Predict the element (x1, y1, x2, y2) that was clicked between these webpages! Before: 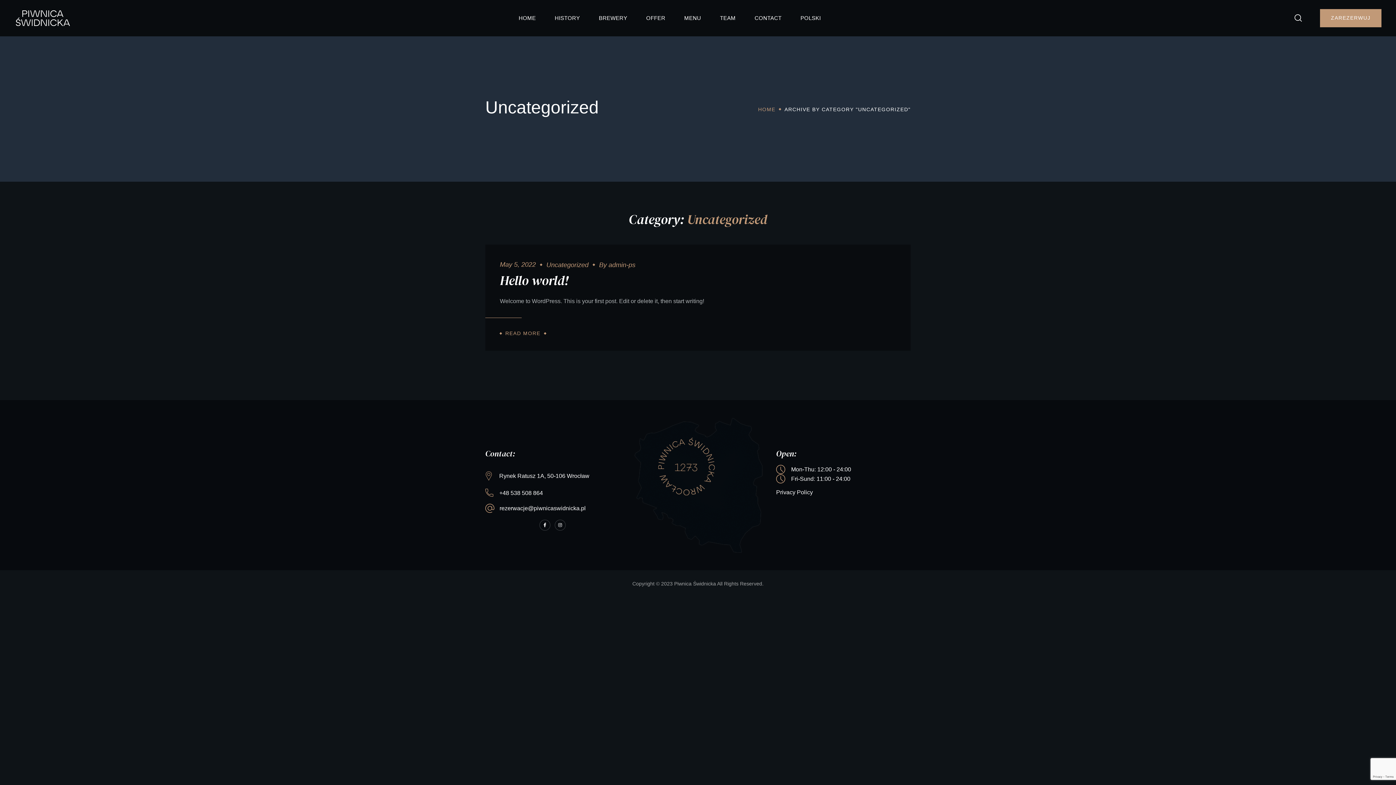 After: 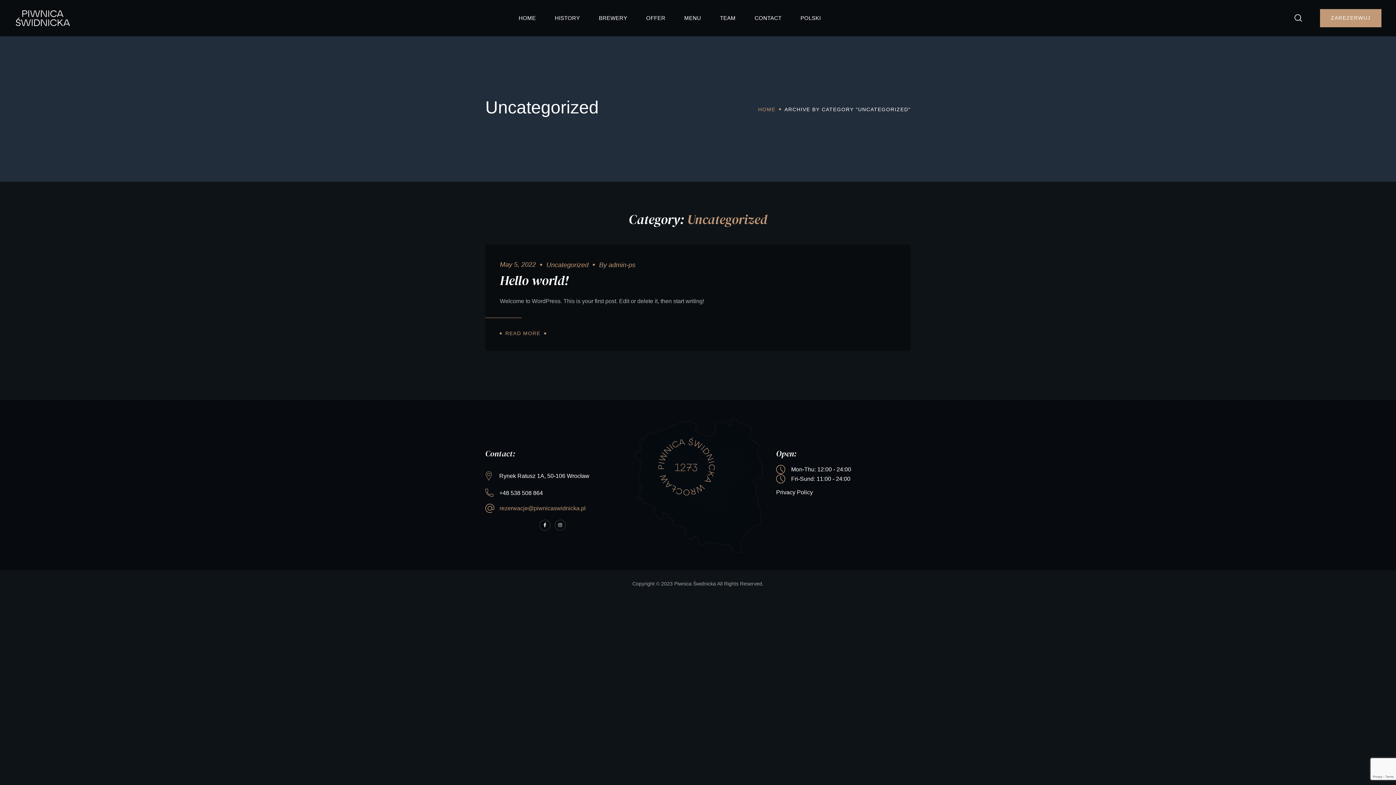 Action: bbox: (485, 504, 585, 513) label: rezerwacje@piwnicaswidnicka.pl